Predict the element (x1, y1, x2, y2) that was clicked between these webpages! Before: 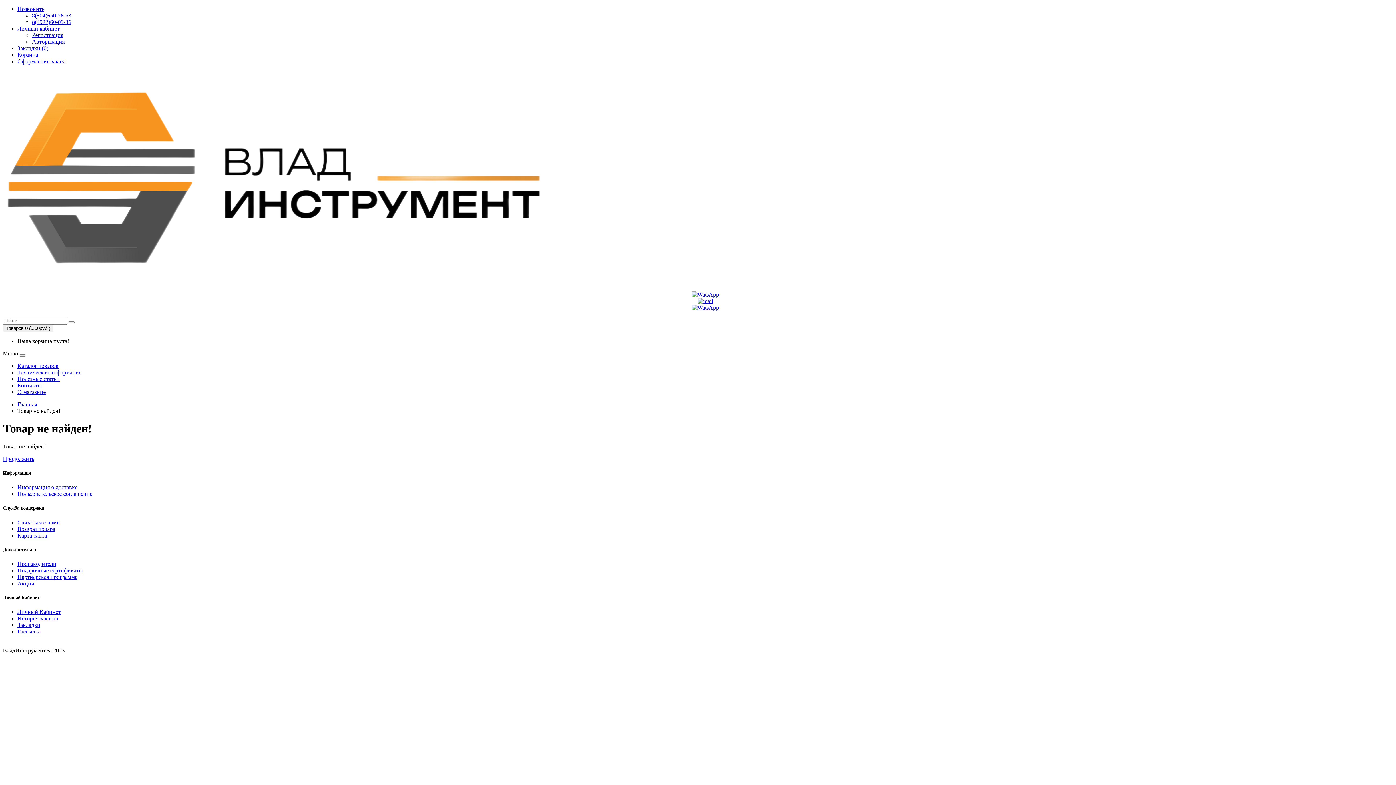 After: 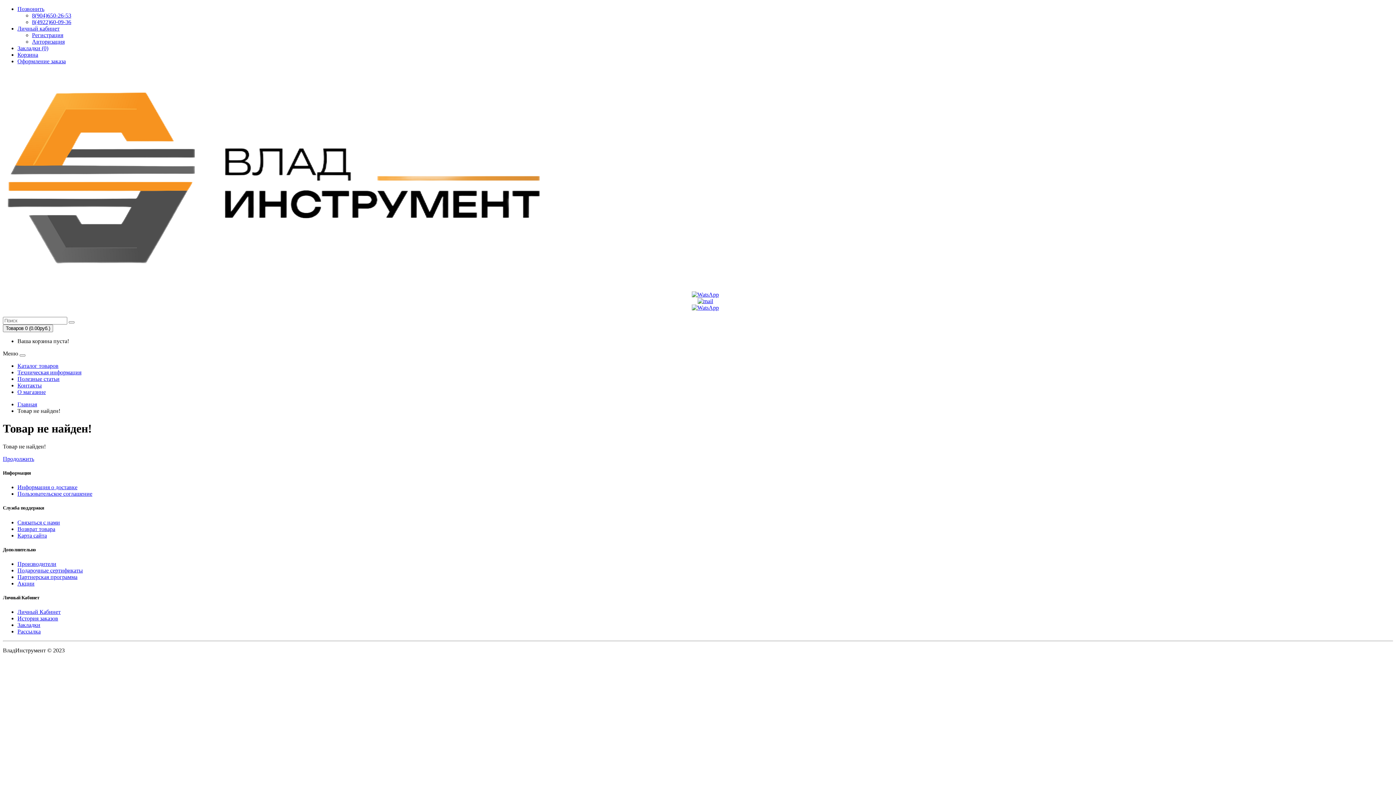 Action: bbox: (691, 304, 719, 310)